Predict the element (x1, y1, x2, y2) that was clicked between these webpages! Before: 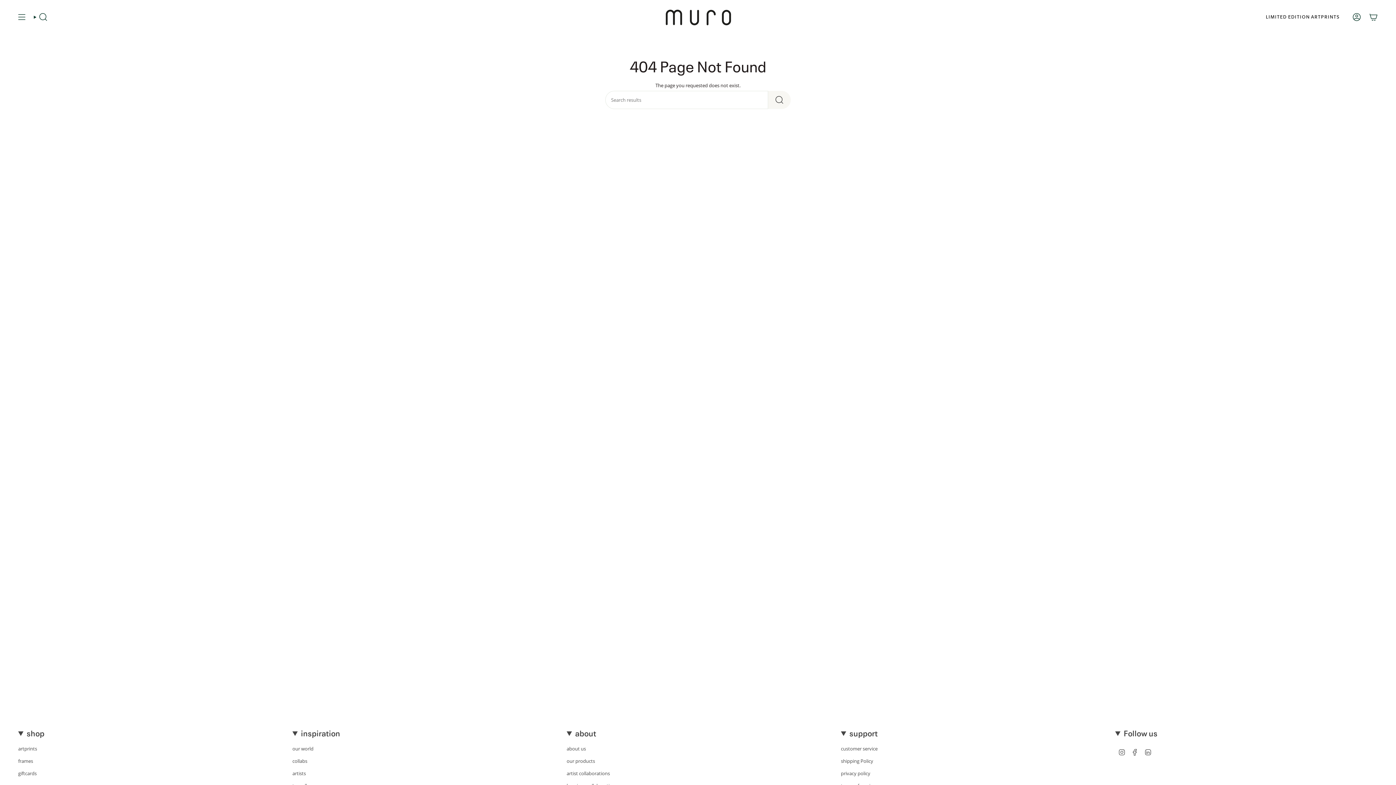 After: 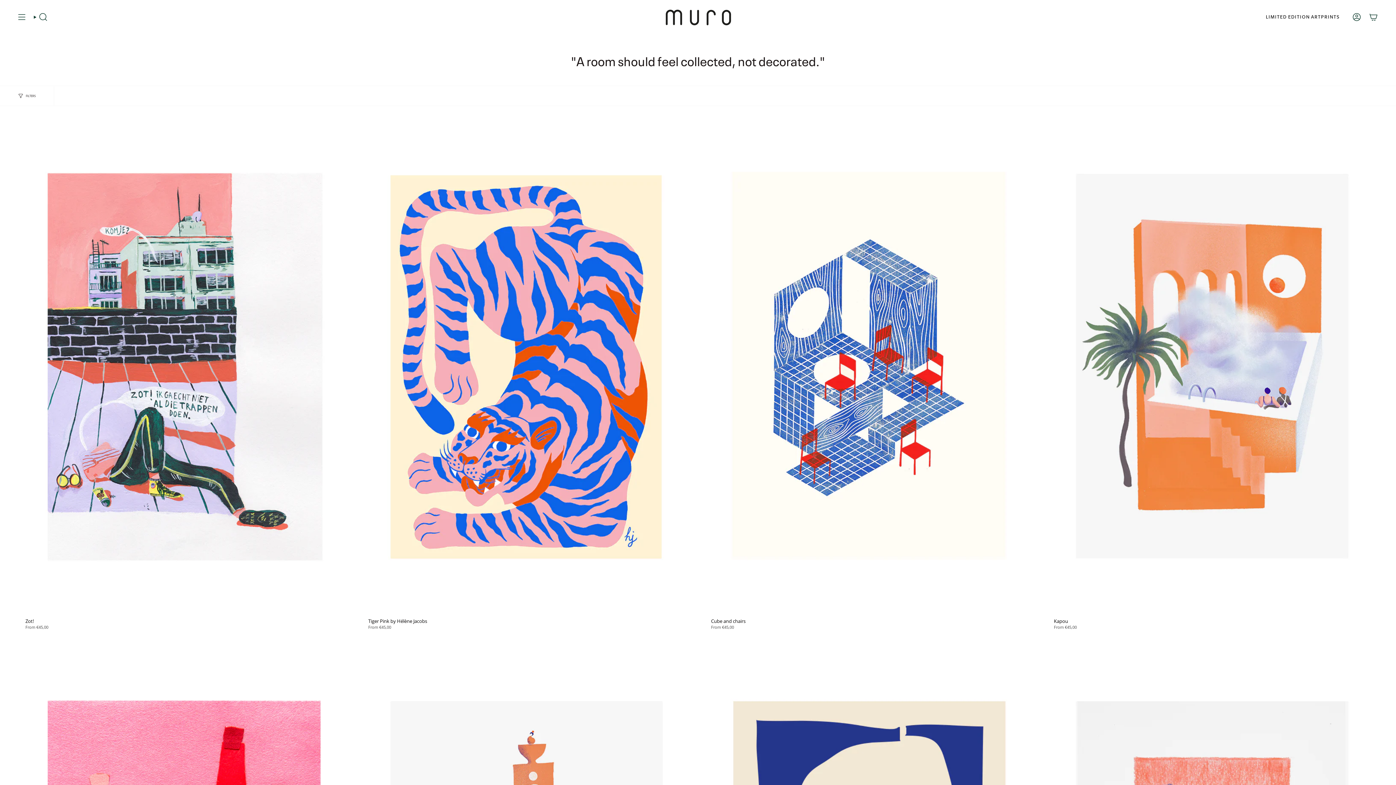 Action: bbox: (18, 745, 37, 752) label: artprints